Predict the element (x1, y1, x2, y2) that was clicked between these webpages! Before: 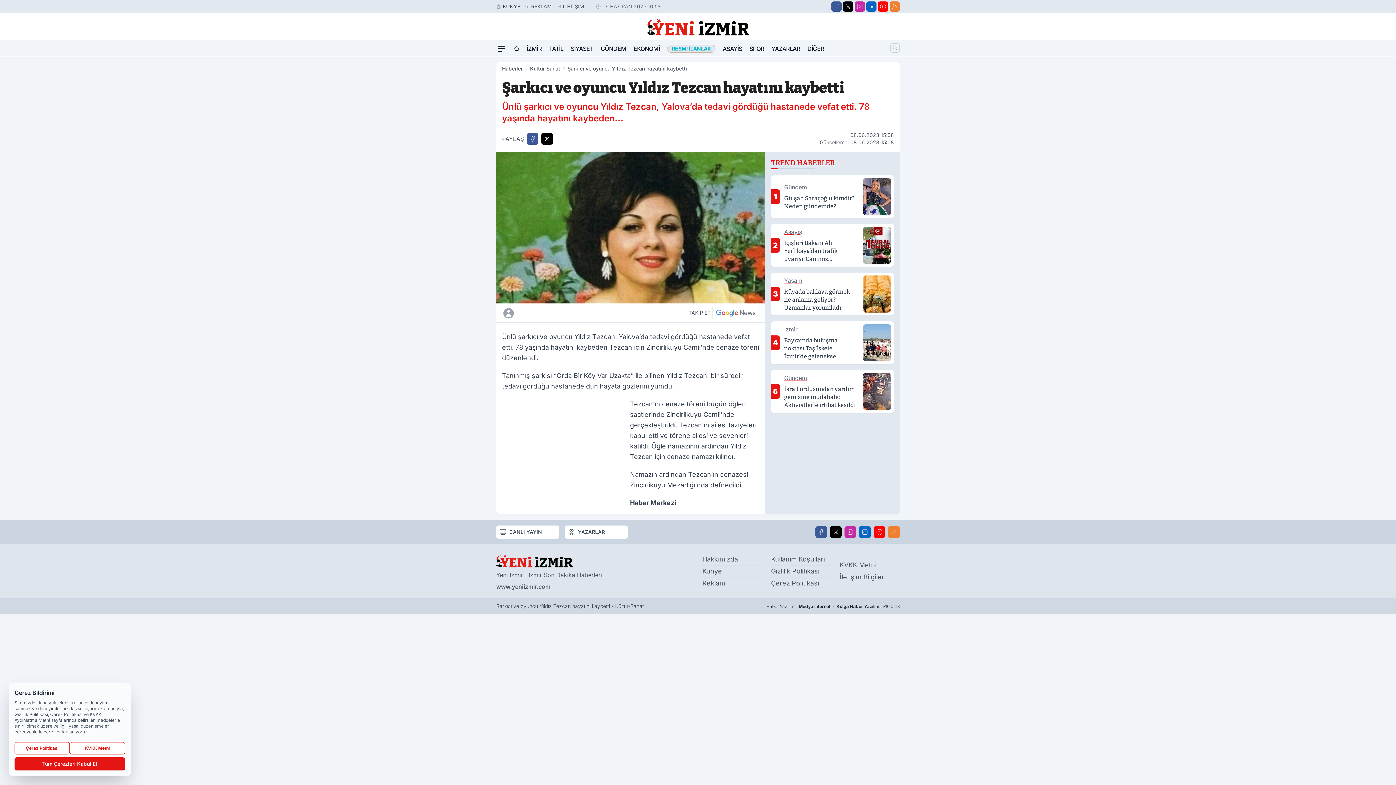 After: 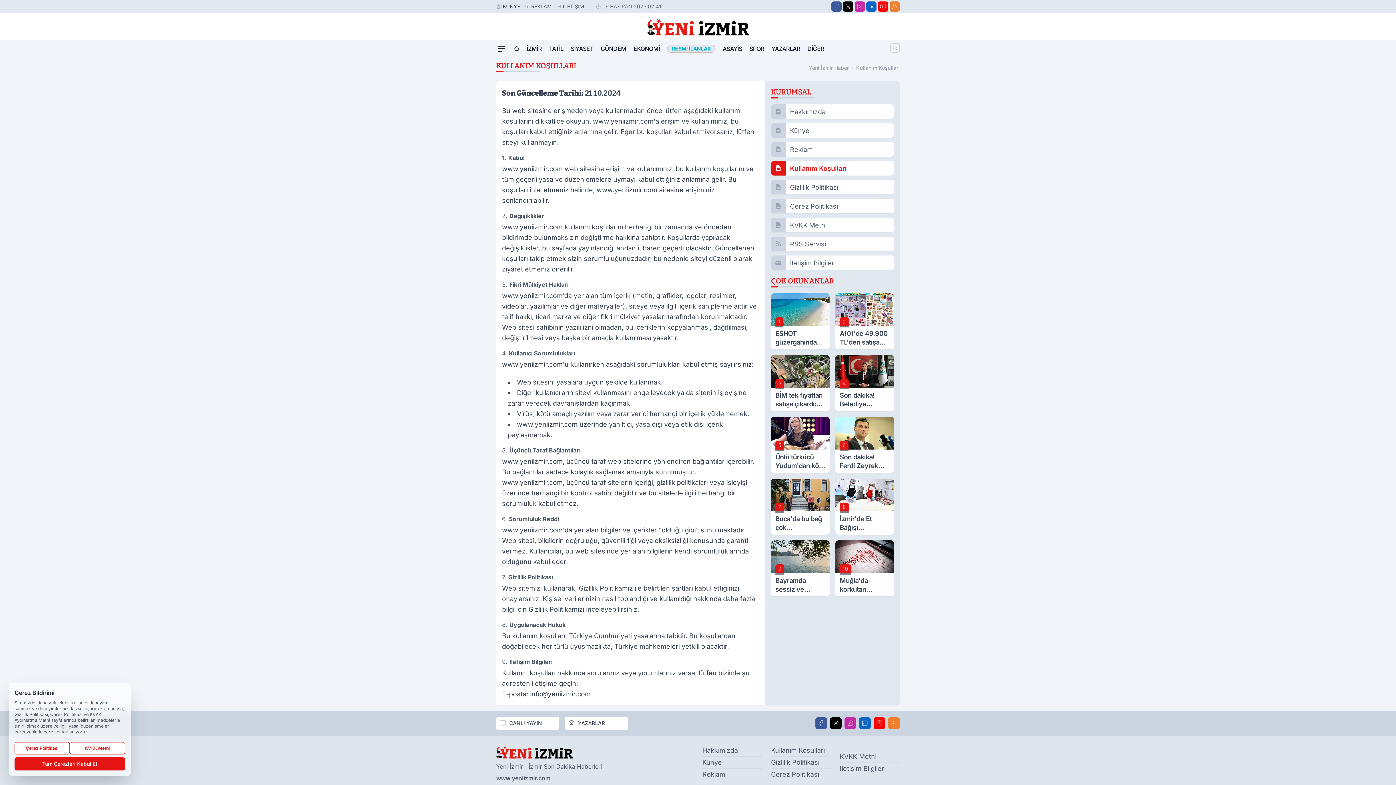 Action: bbox: (771, 555, 825, 563) label: Kullanım Koşulları